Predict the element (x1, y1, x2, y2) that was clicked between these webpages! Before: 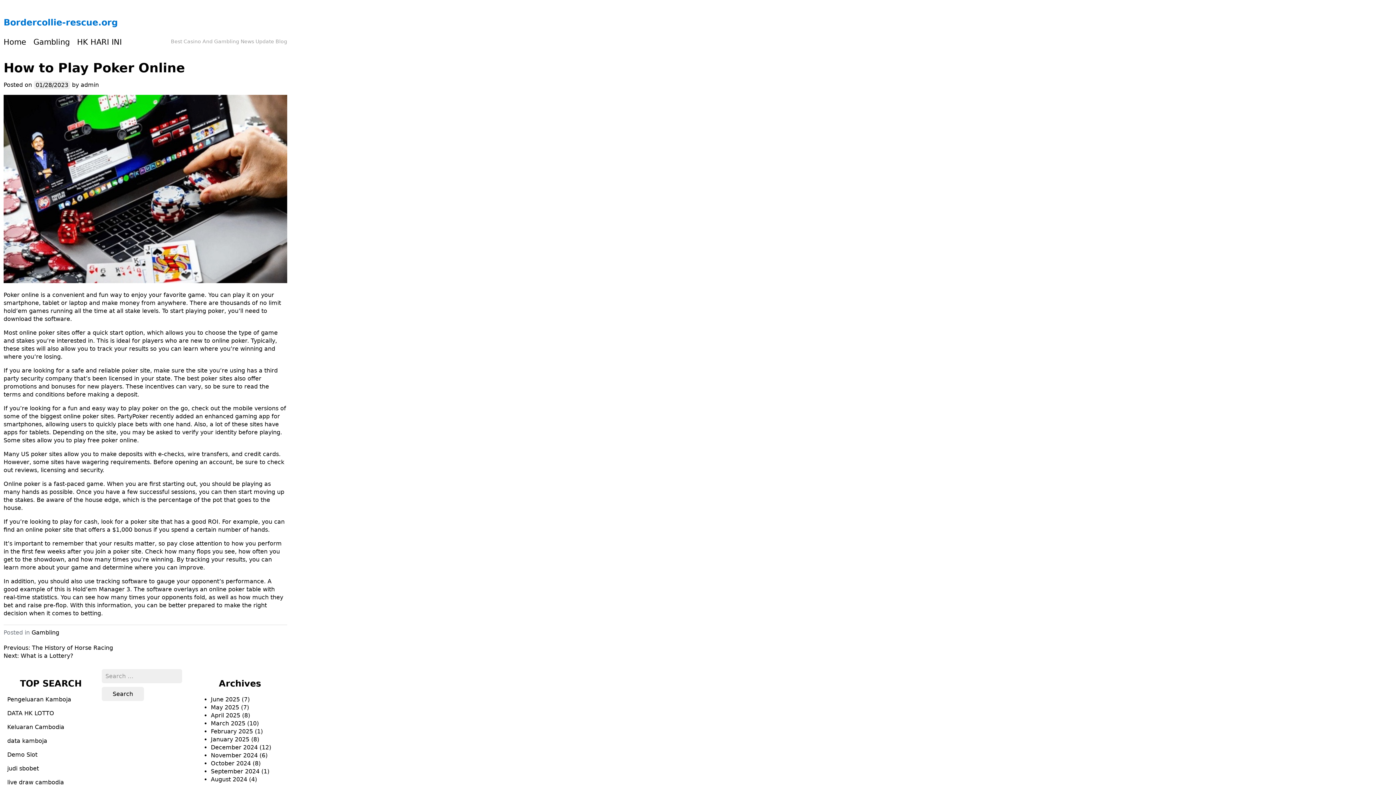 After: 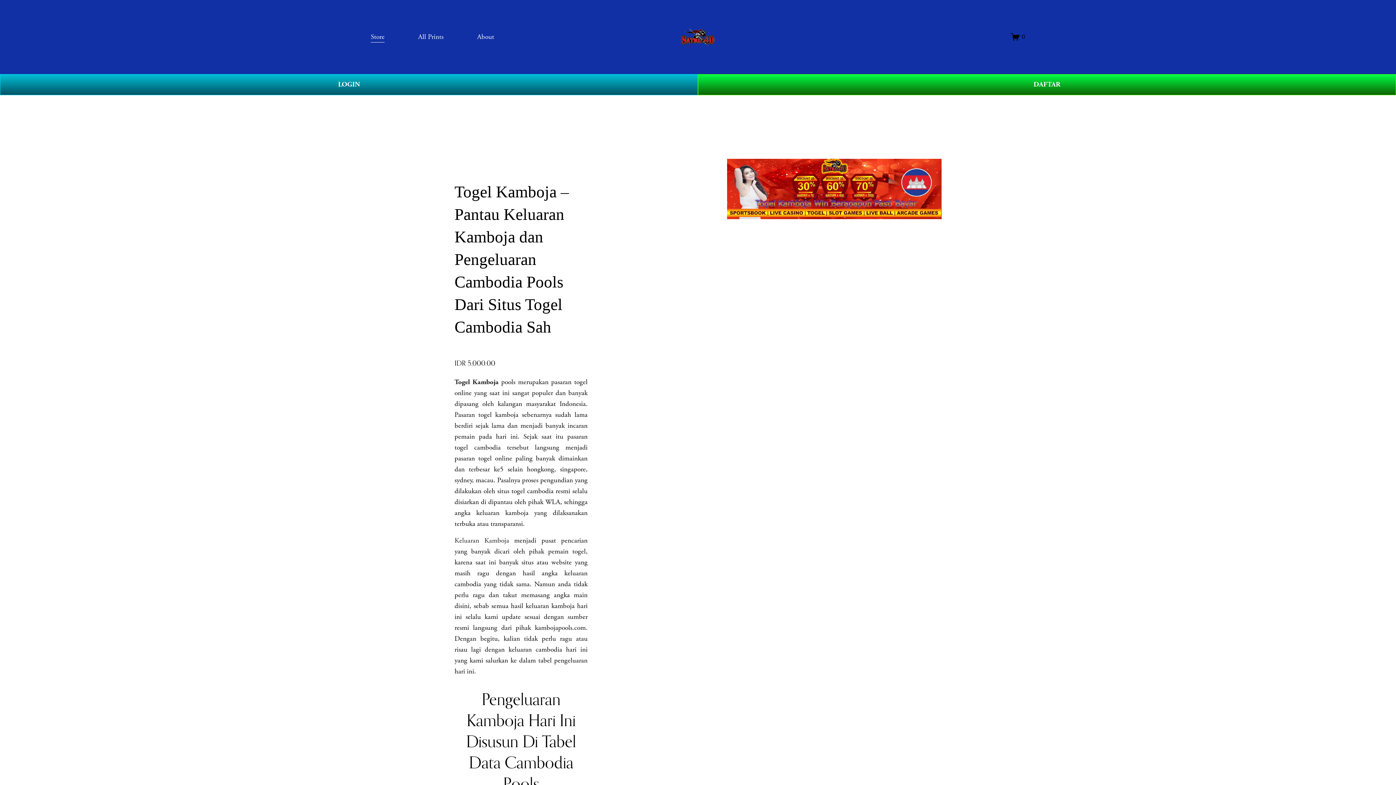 Action: label: live draw cambodia bbox: (7, 779, 64, 786)